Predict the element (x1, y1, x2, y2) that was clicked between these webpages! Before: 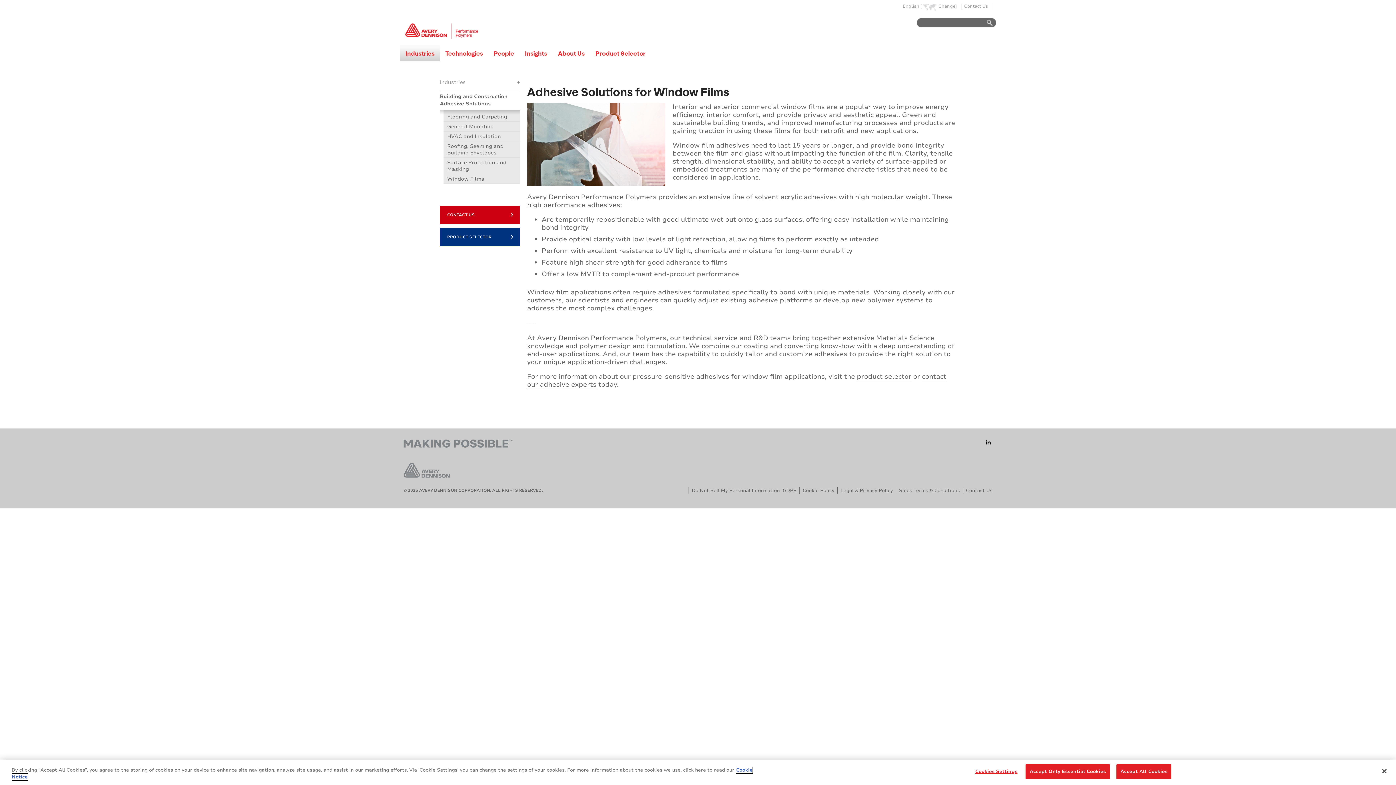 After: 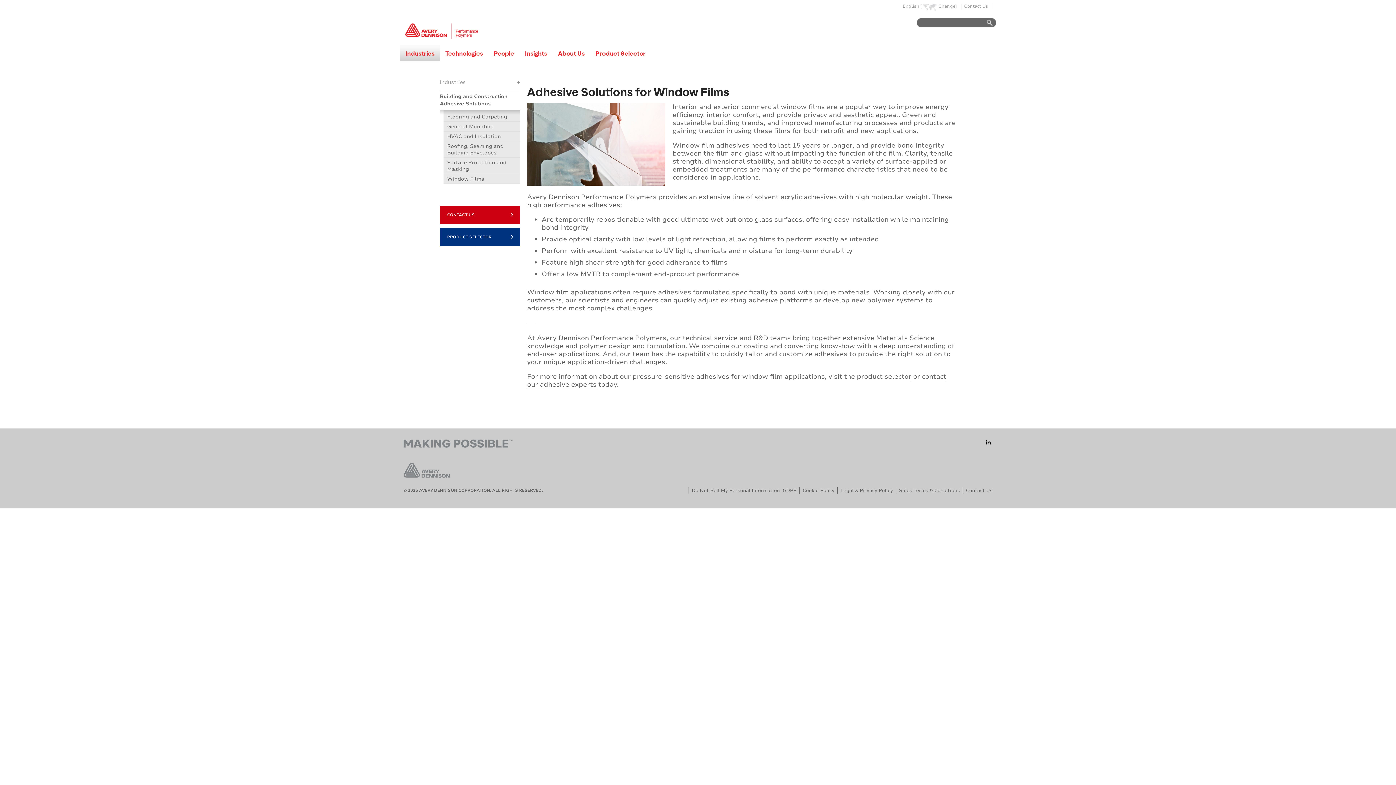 Action: bbox: (1116, 764, 1171, 779) label: Accept All Cookies